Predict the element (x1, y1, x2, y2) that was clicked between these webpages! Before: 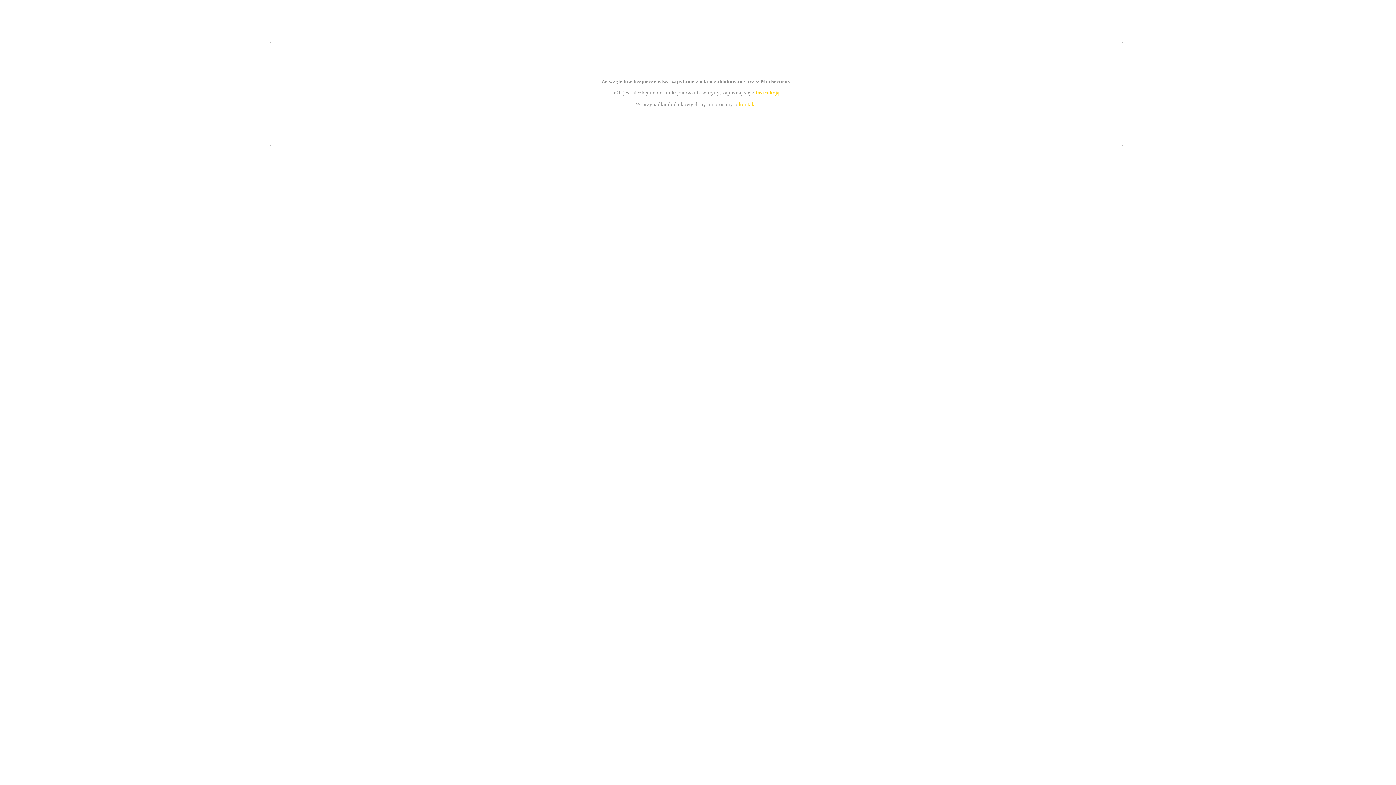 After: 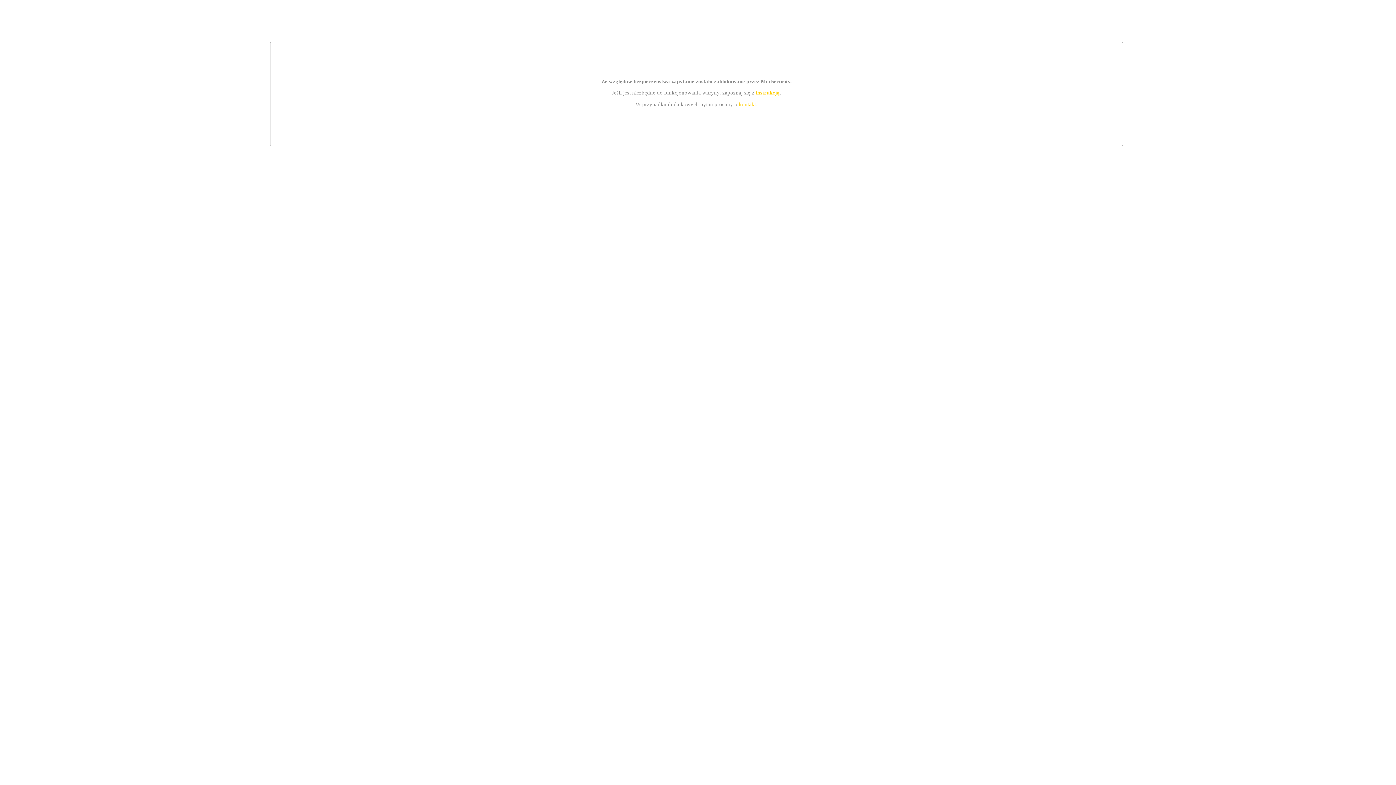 Action: label: instrukcją bbox: (755, 89, 779, 95)